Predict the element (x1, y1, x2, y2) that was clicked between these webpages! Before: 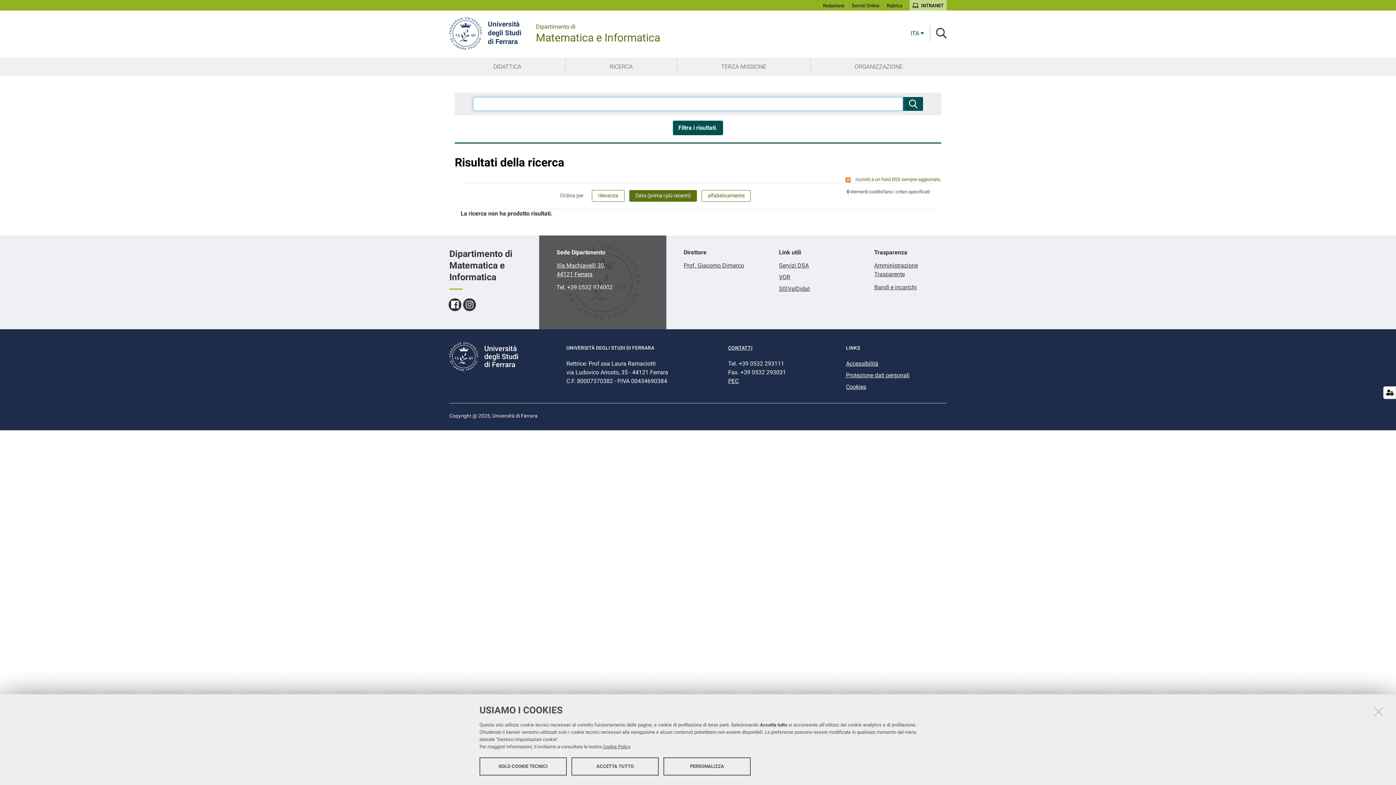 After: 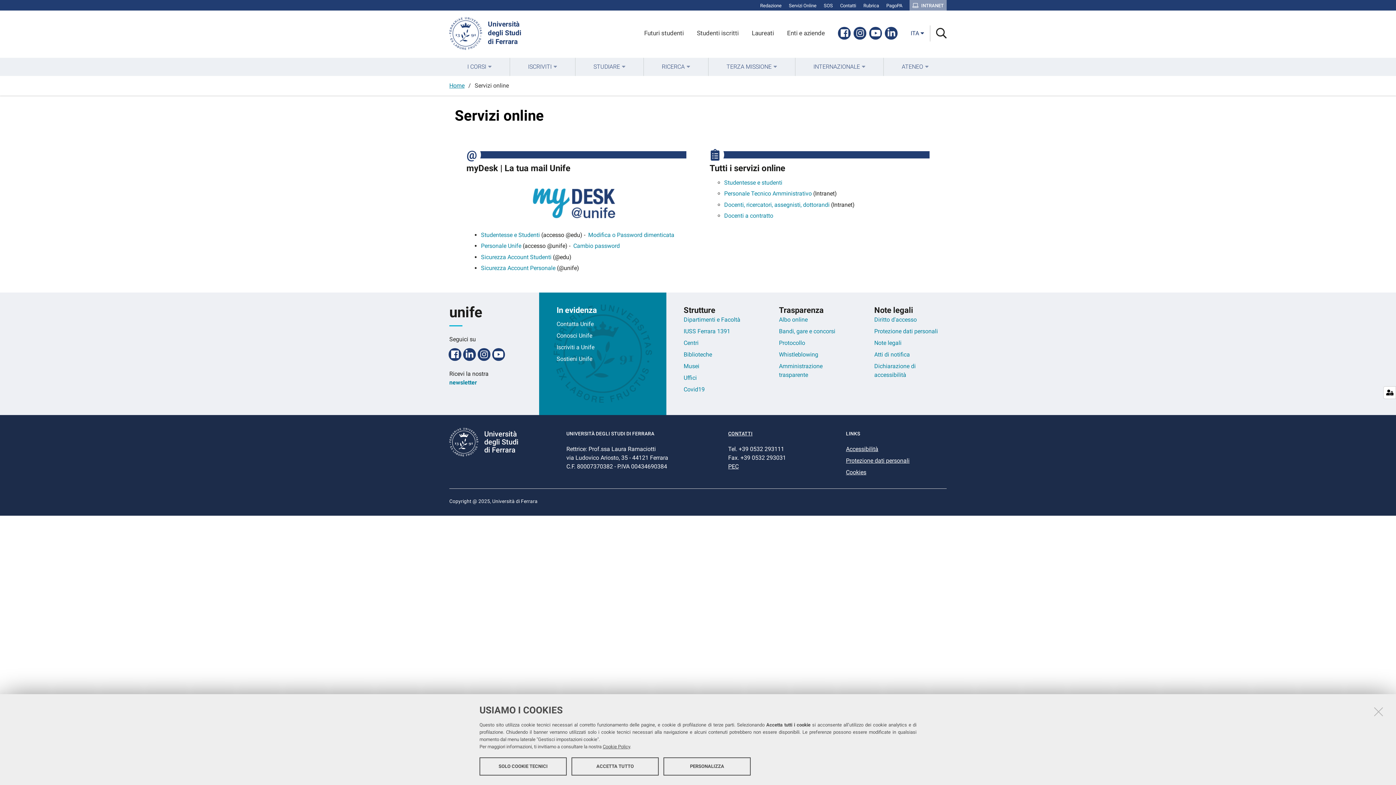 Action: label: Servizi Online bbox: (852, 2, 879, 8)